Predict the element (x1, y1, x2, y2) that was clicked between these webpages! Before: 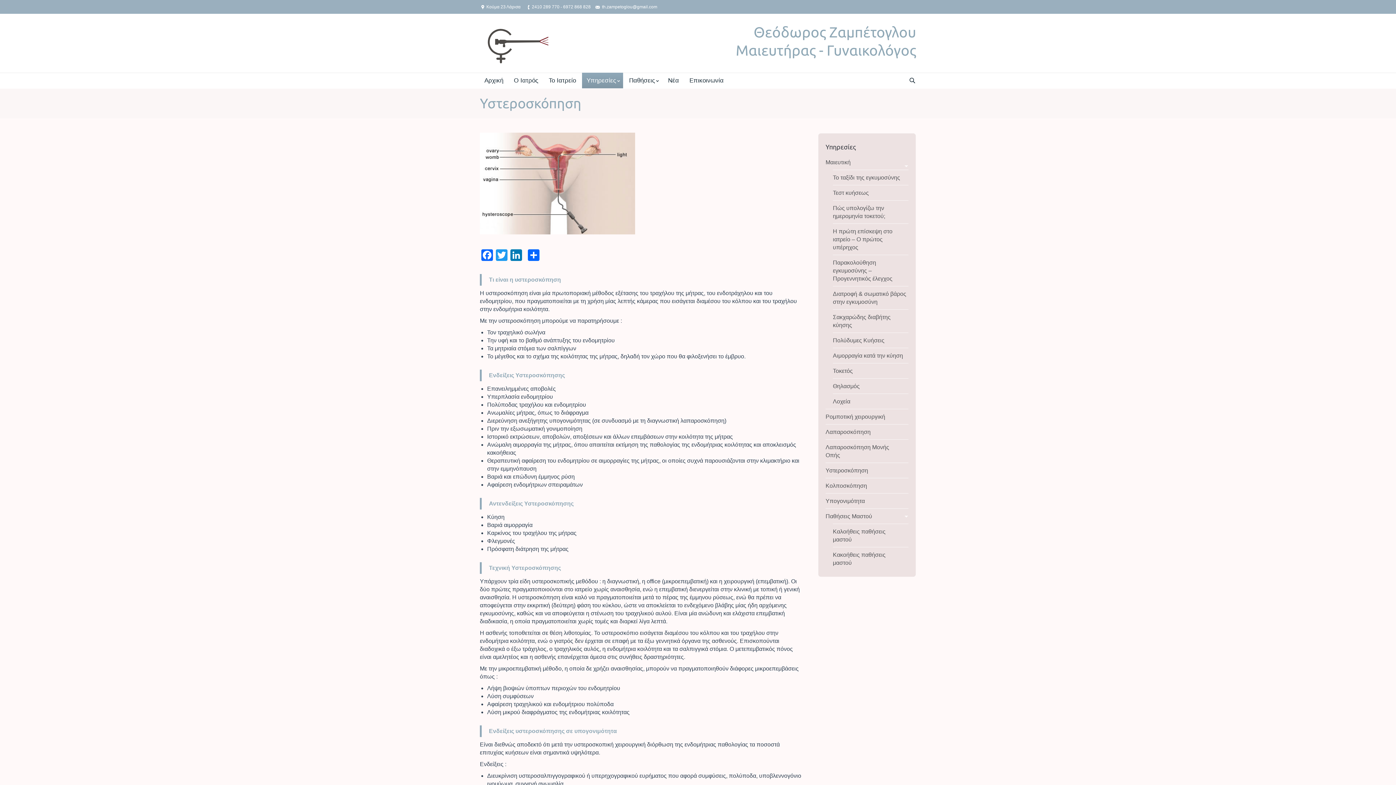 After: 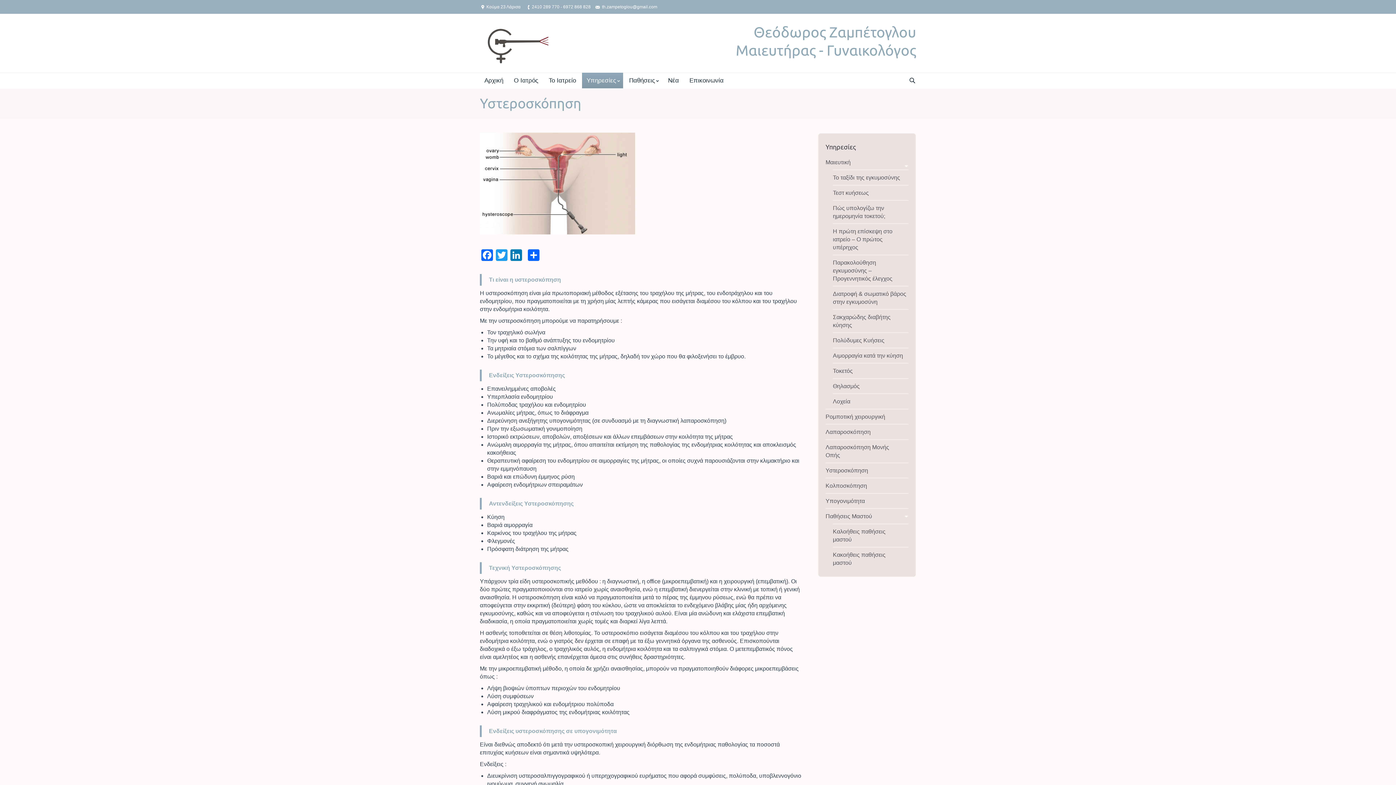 Action: bbox: (825, 467, 873, 473) label: Υστεροσκόπηση